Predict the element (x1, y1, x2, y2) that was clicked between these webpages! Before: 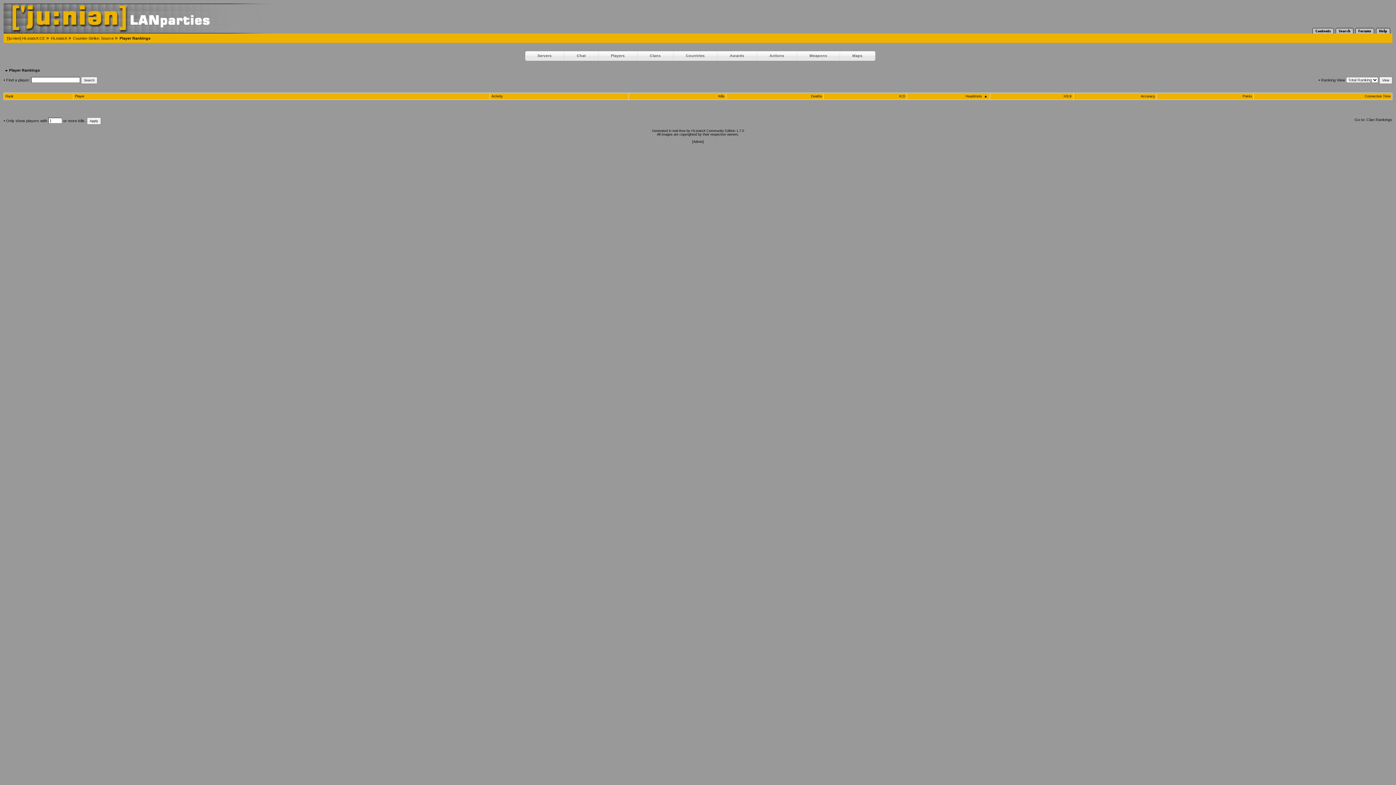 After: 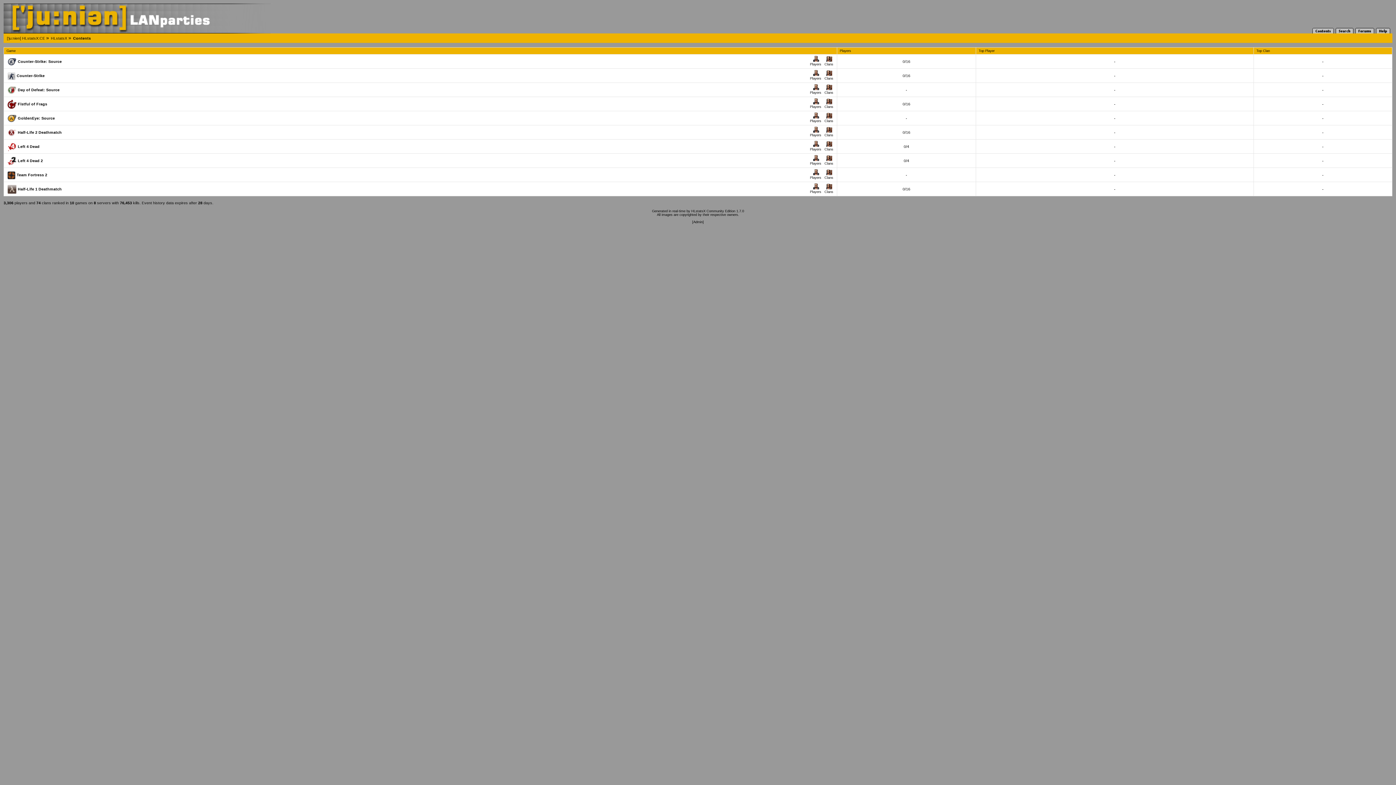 Action: bbox: (3, 15, 306, 20)